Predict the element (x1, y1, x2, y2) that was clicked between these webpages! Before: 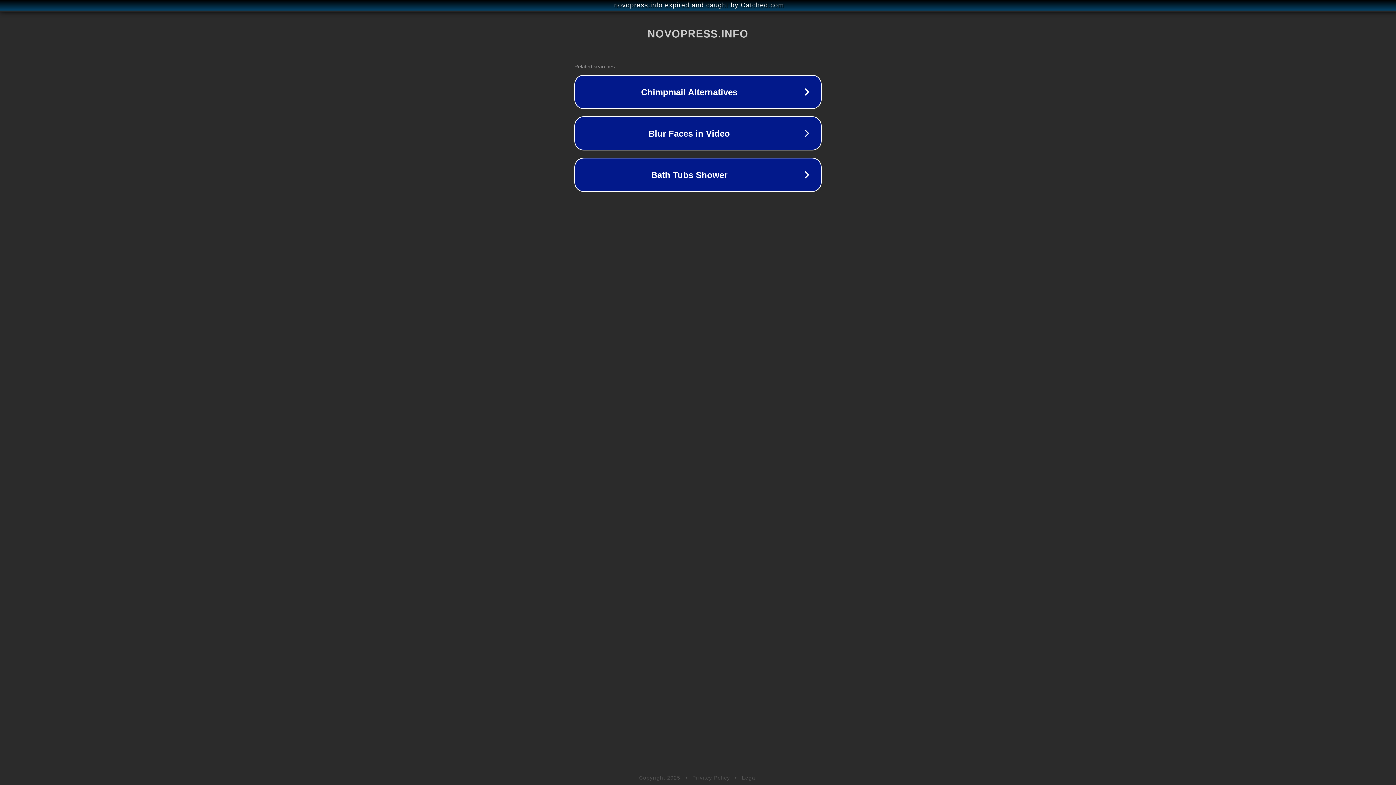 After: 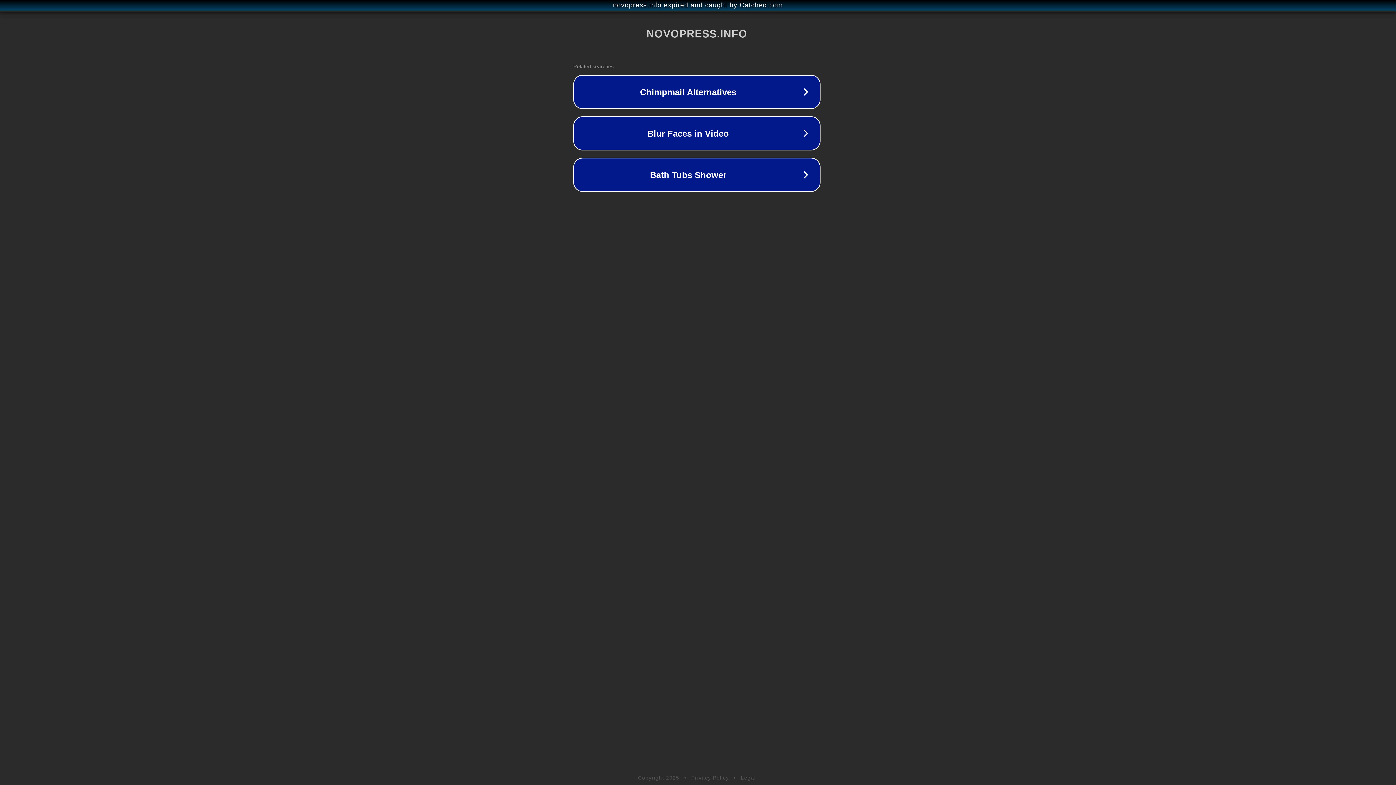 Action: bbox: (1, 1, 1397, 9) label: novopress.info expired and caught by Catched.com